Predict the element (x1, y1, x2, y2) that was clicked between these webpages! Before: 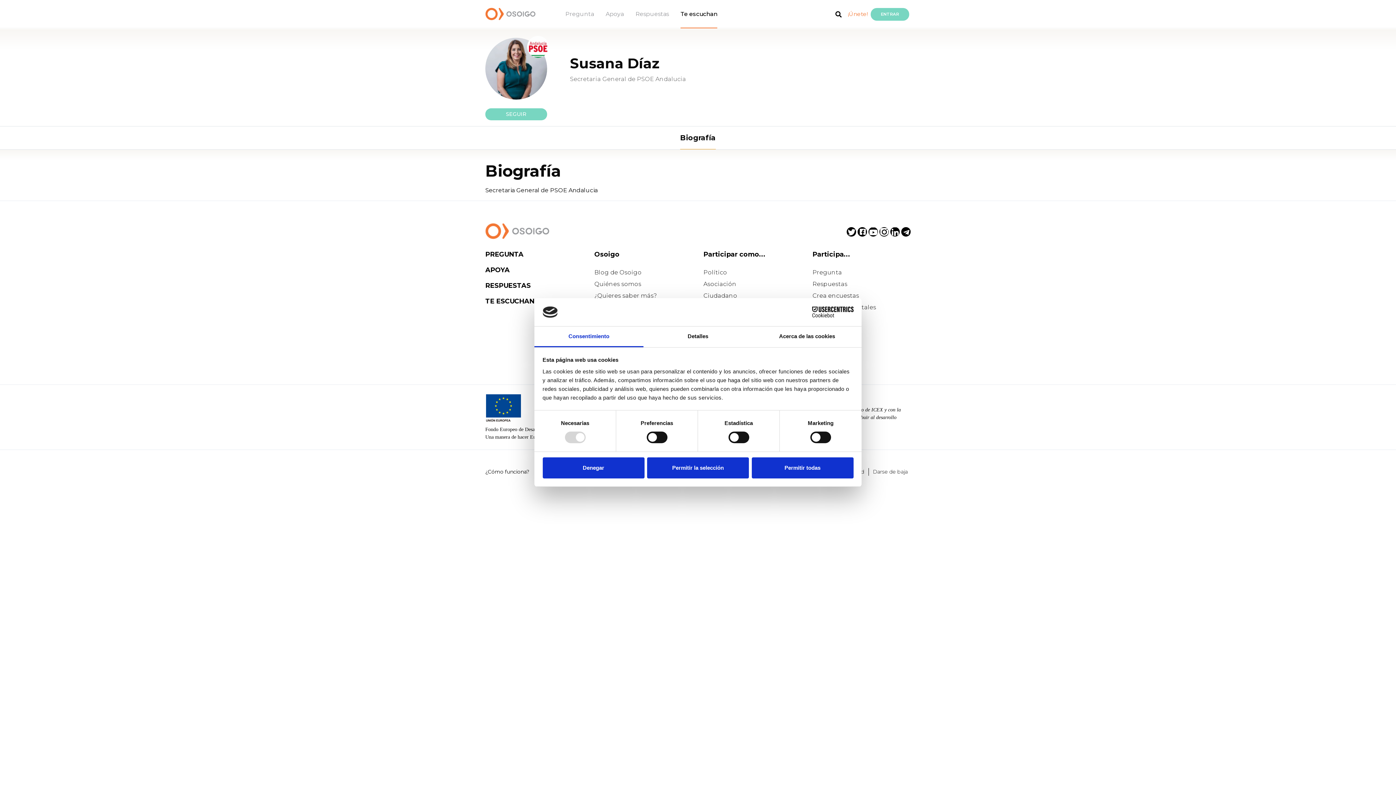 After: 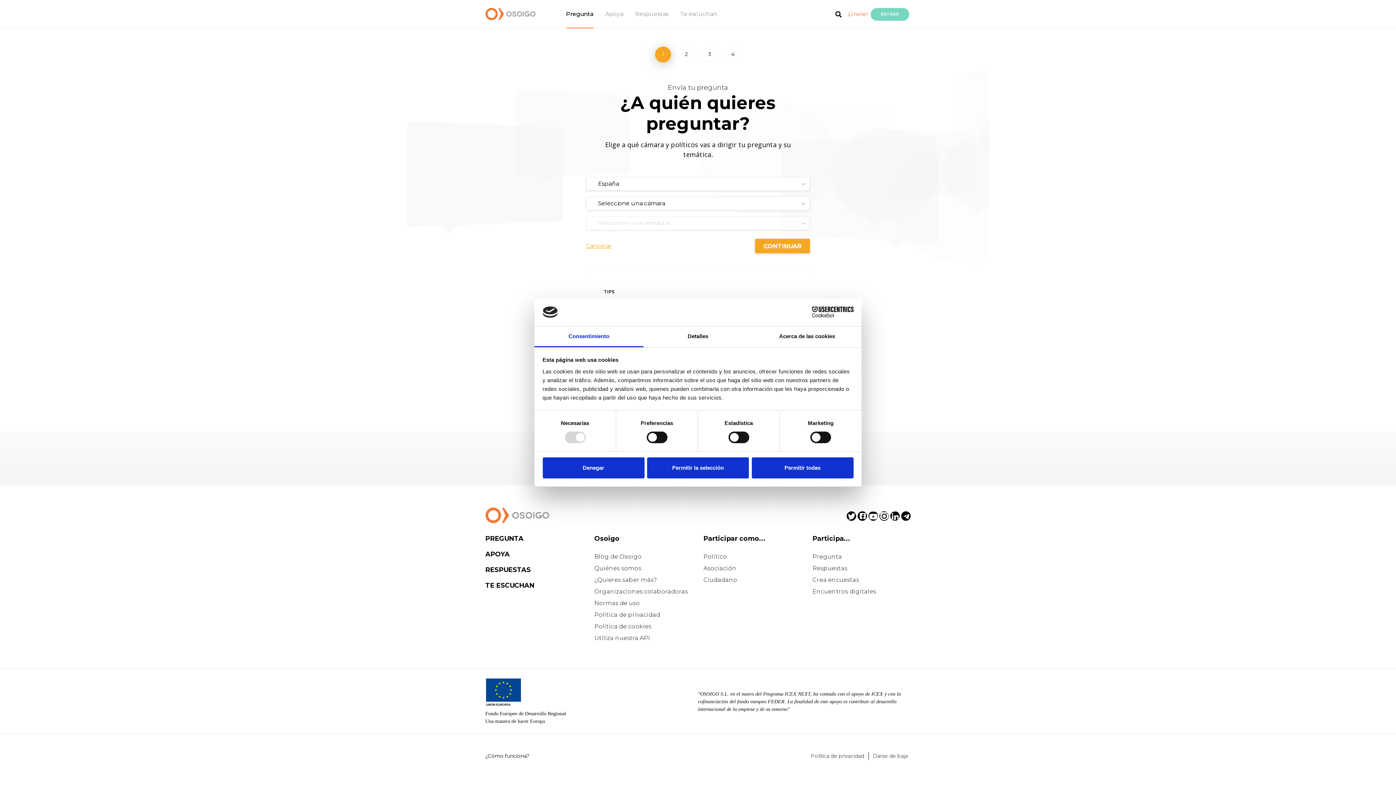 Action: label: Pregunta bbox: (812, 269, 842, 276)